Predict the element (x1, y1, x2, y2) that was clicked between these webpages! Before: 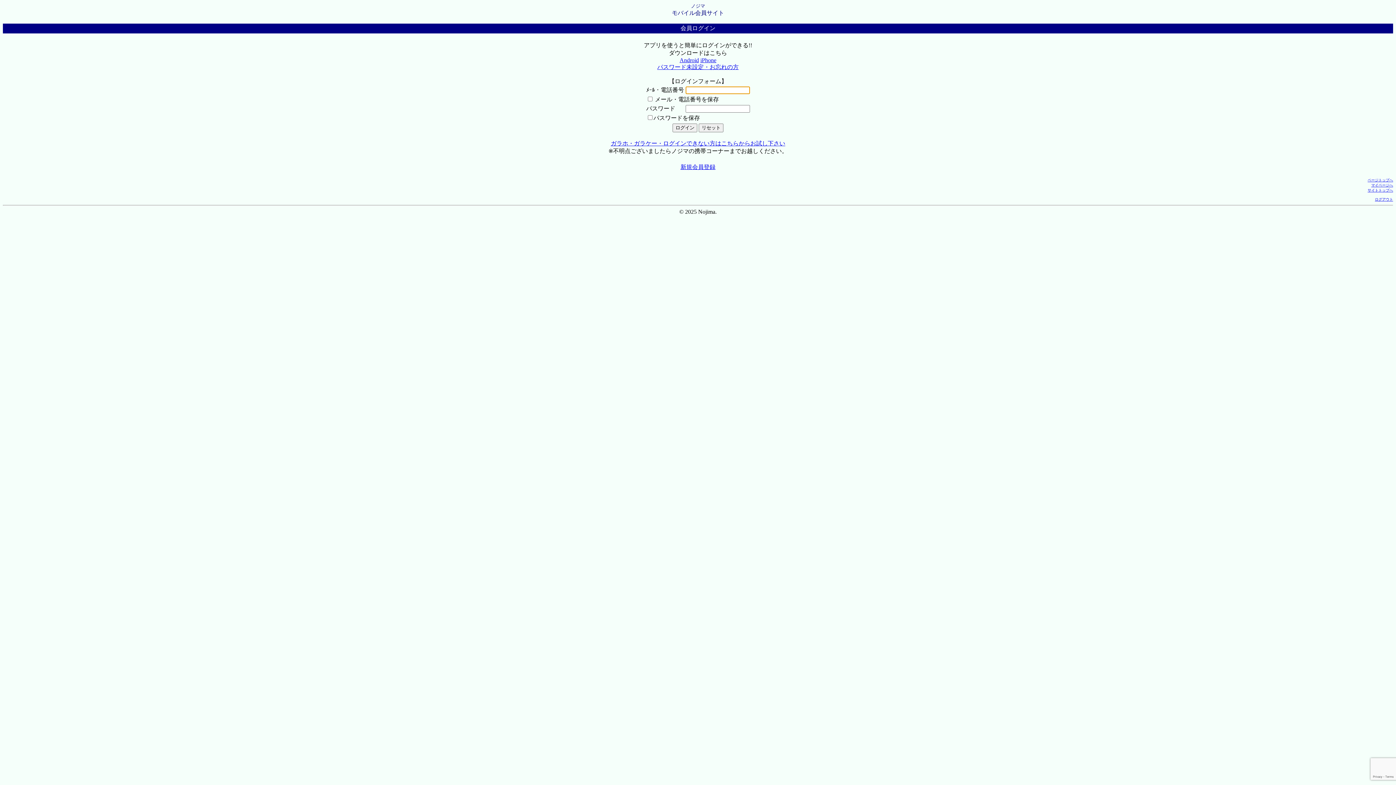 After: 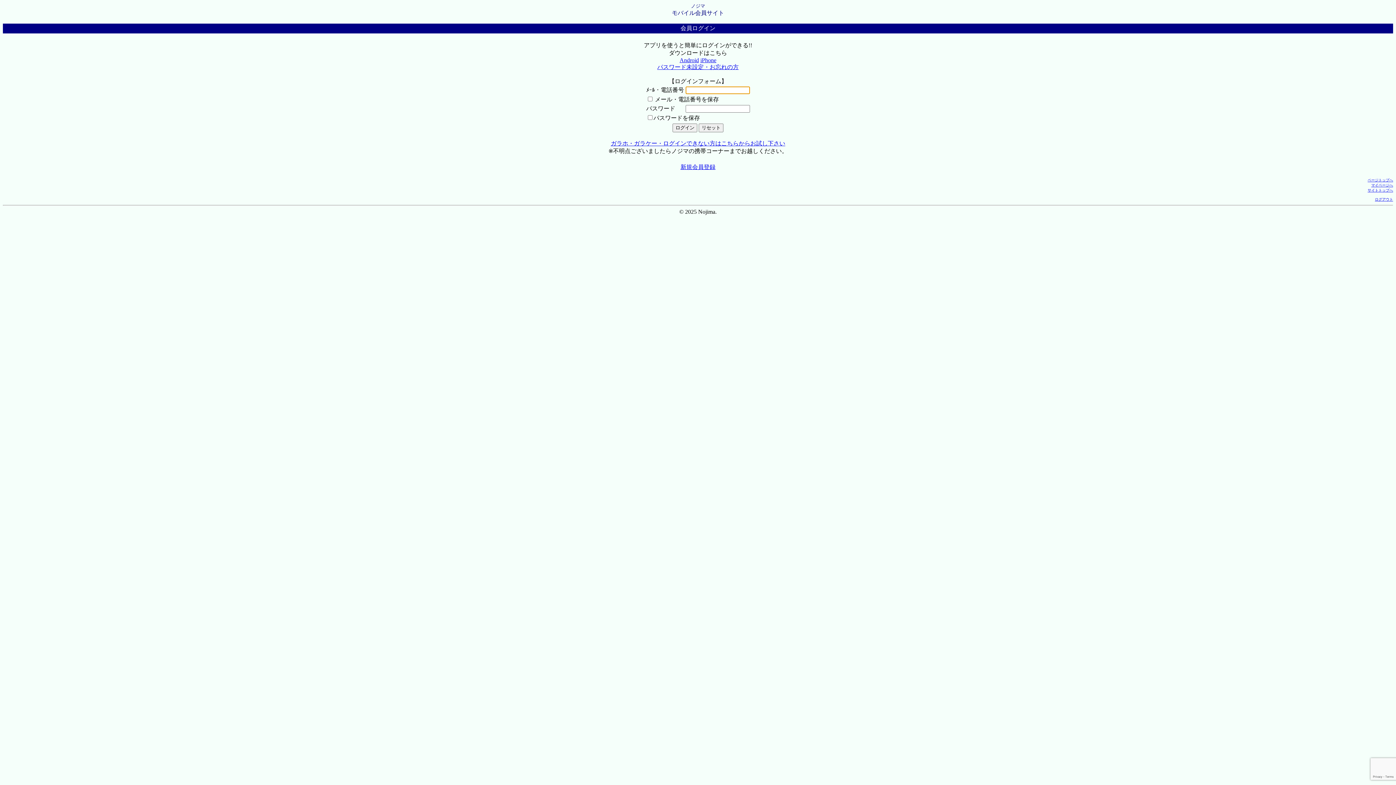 Action: label: マイページへ bbox: (1371, 183, 1393, 187)